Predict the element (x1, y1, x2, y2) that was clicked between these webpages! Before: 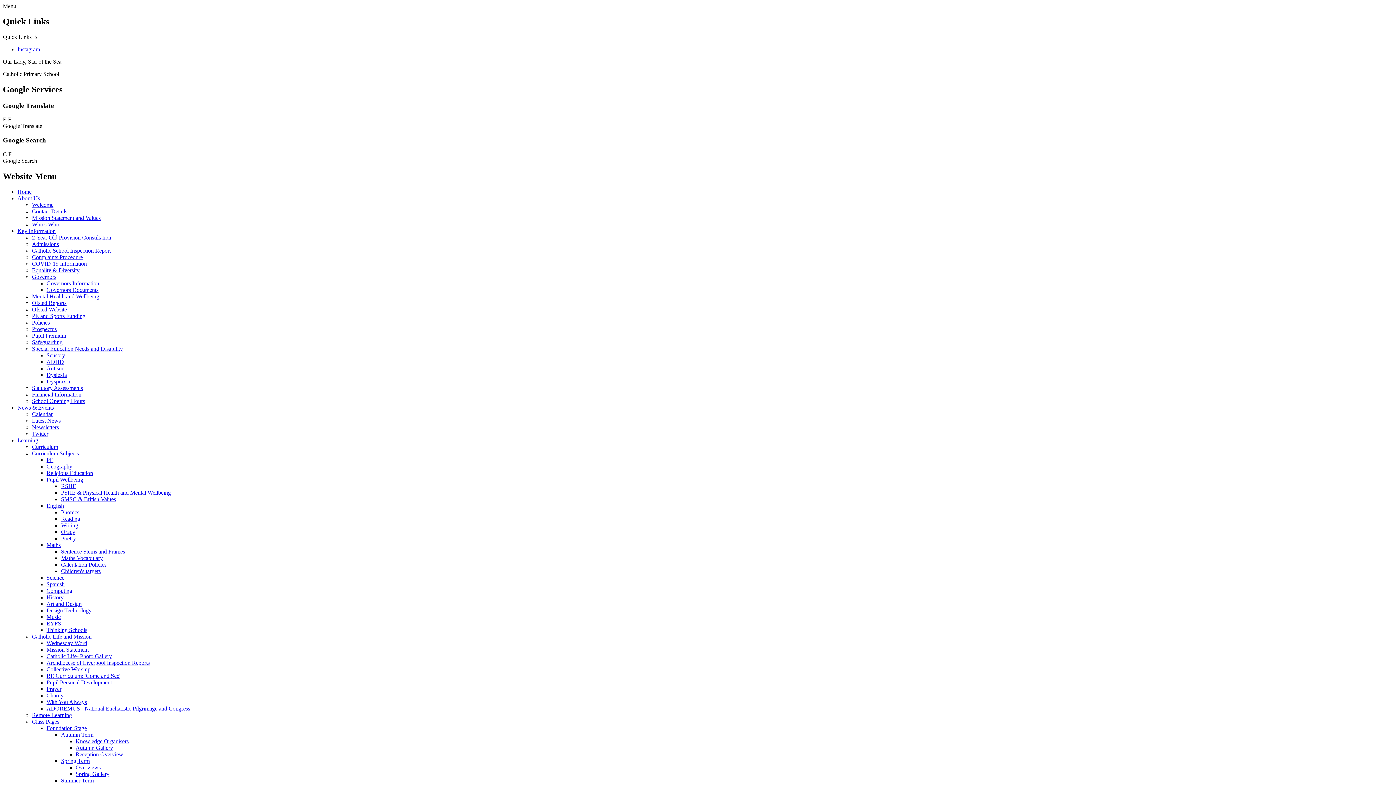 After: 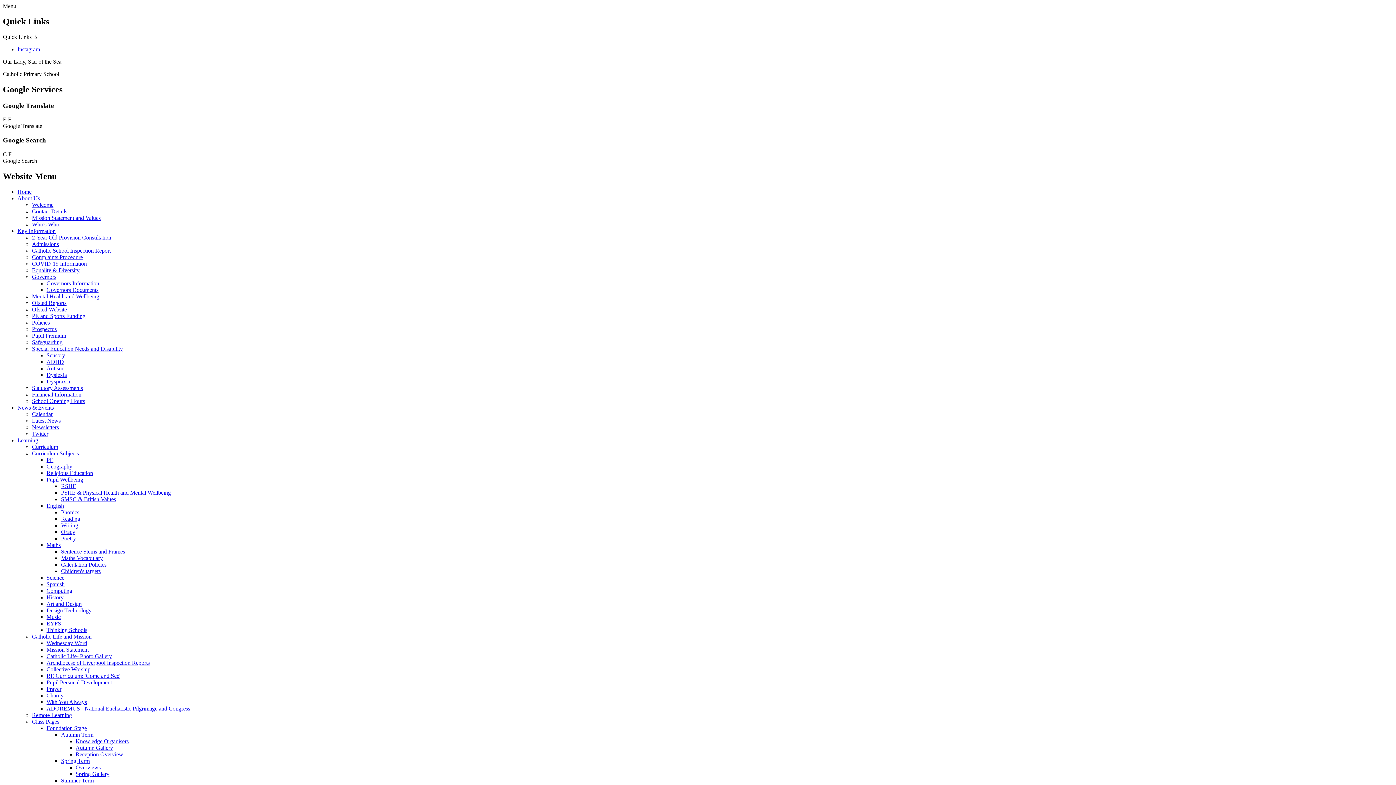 Action: label: Maths bbox: (46, 542, 60, 548)